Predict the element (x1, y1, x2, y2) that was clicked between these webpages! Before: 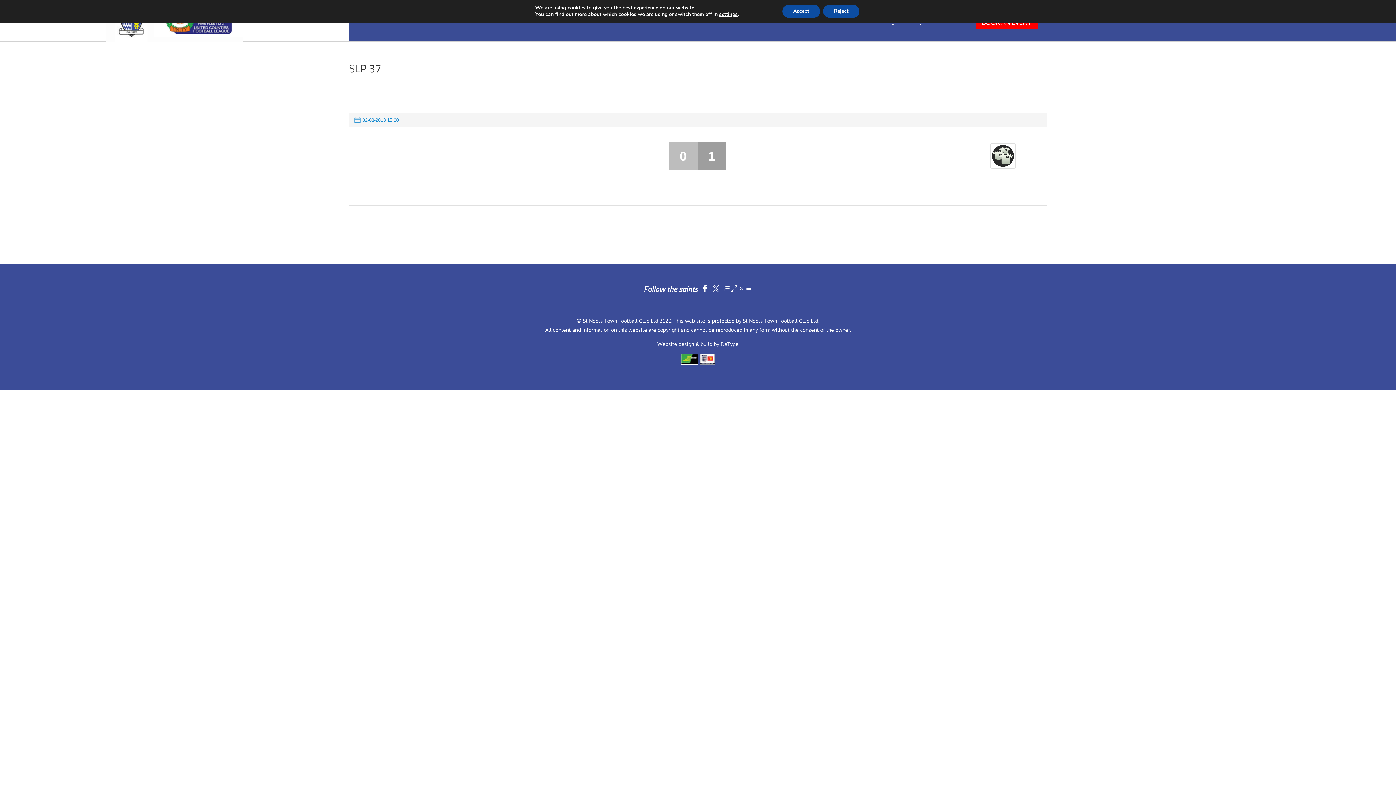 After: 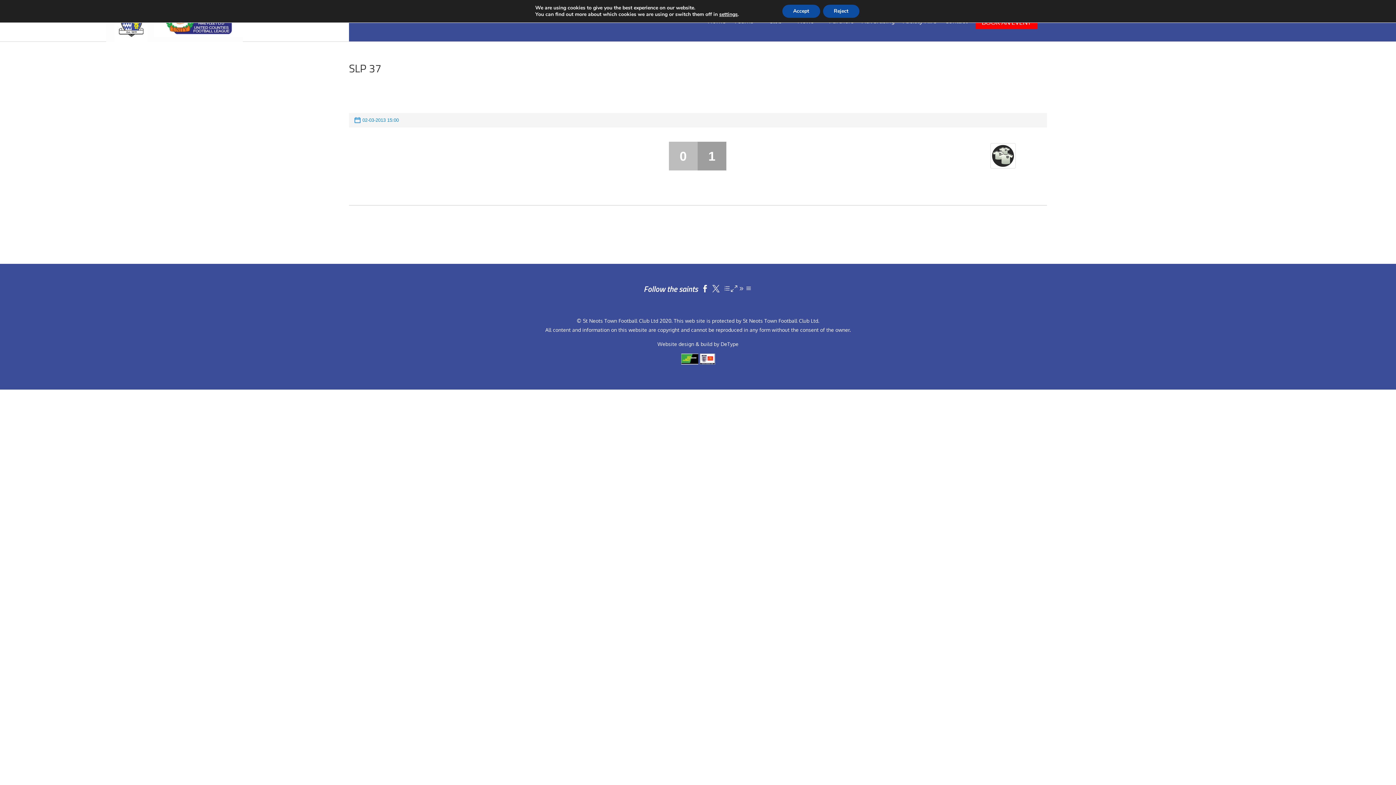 Action: bbox: (699, 283, 708, 294) label: 